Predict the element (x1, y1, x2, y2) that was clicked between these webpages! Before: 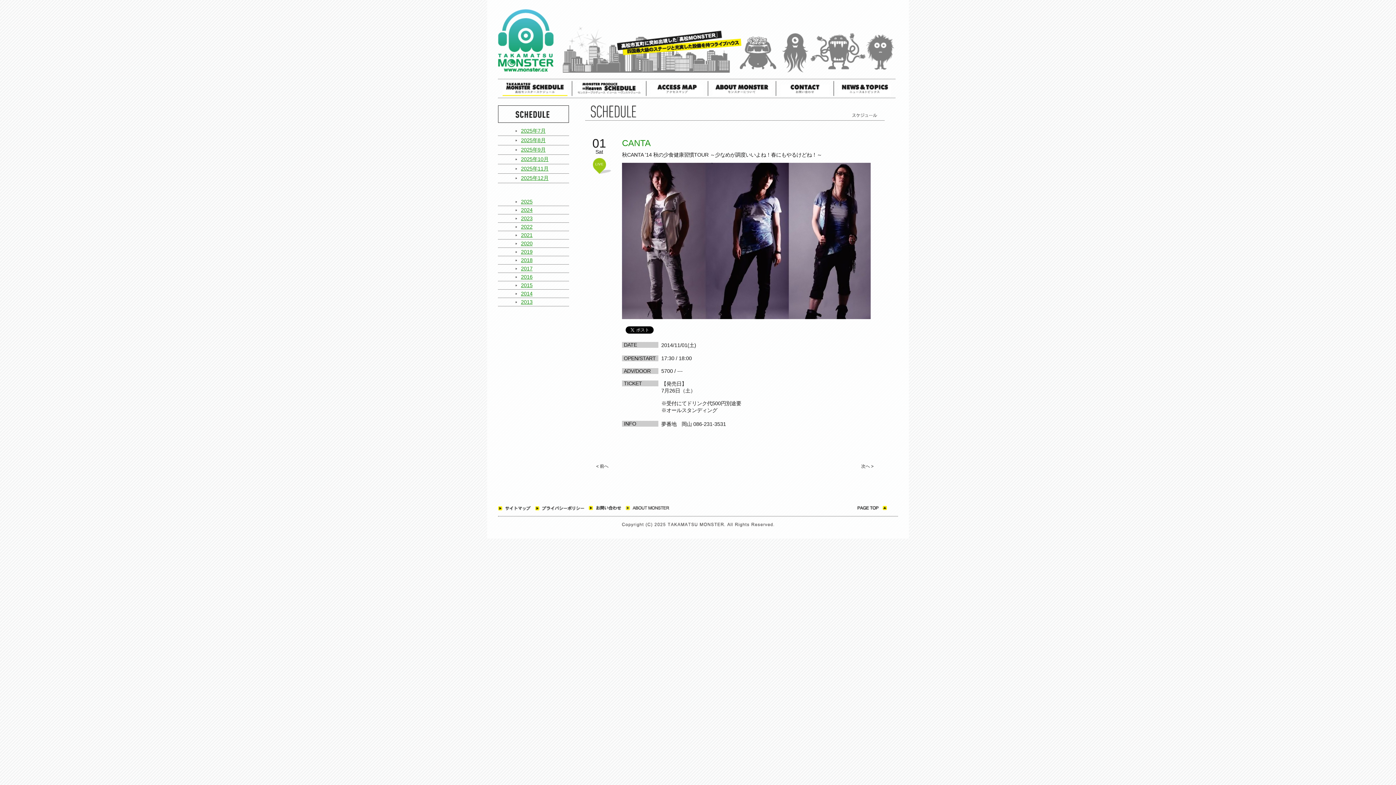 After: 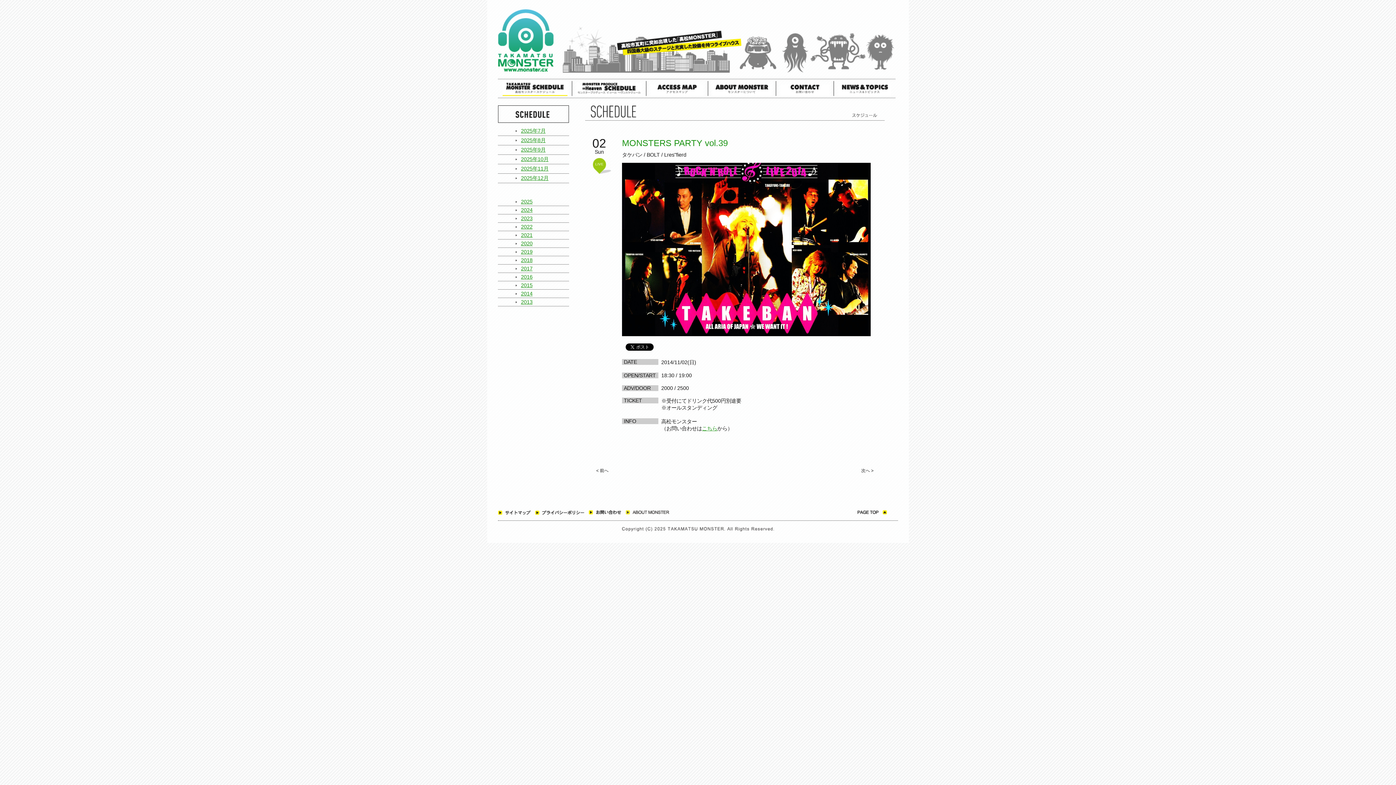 Action: label: 次へ > bbox: (850, 460, 884, 472)